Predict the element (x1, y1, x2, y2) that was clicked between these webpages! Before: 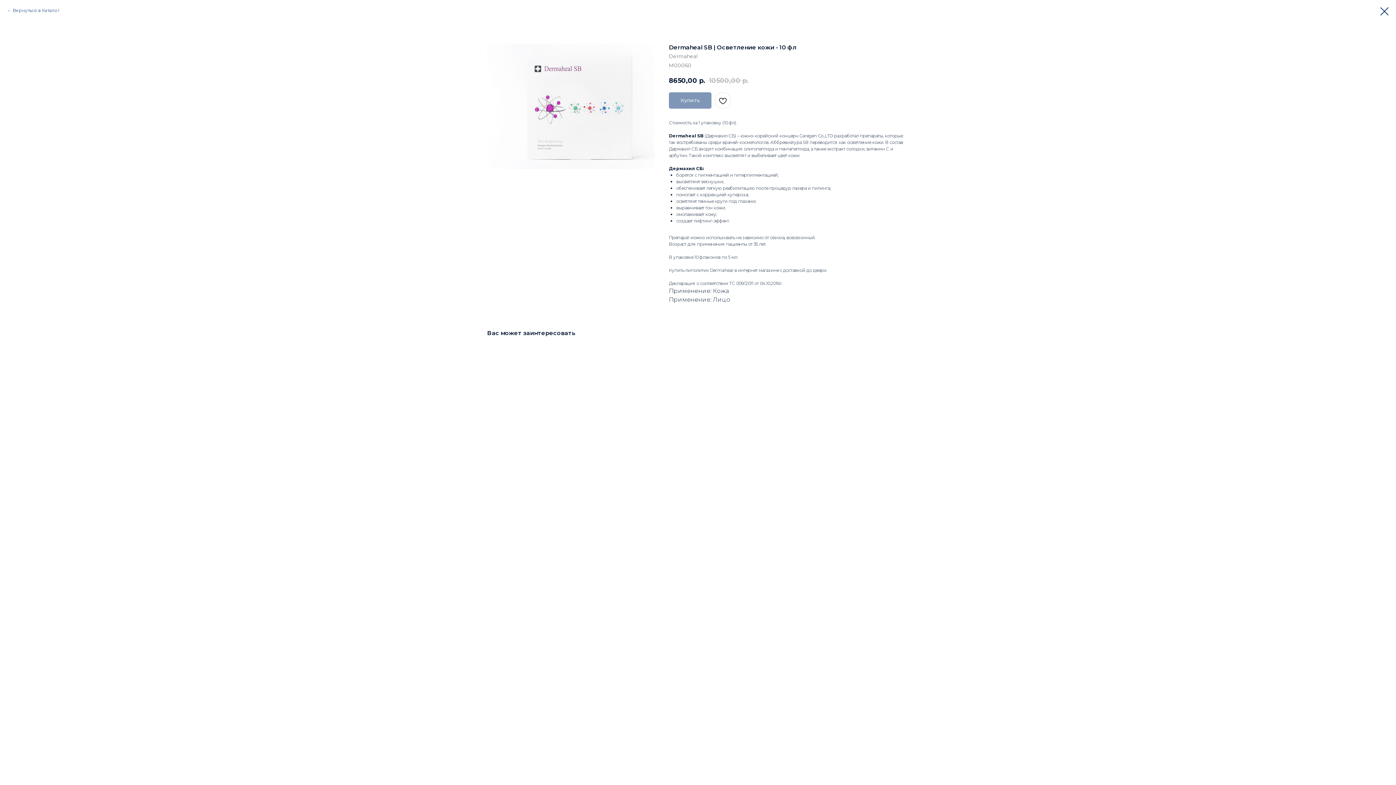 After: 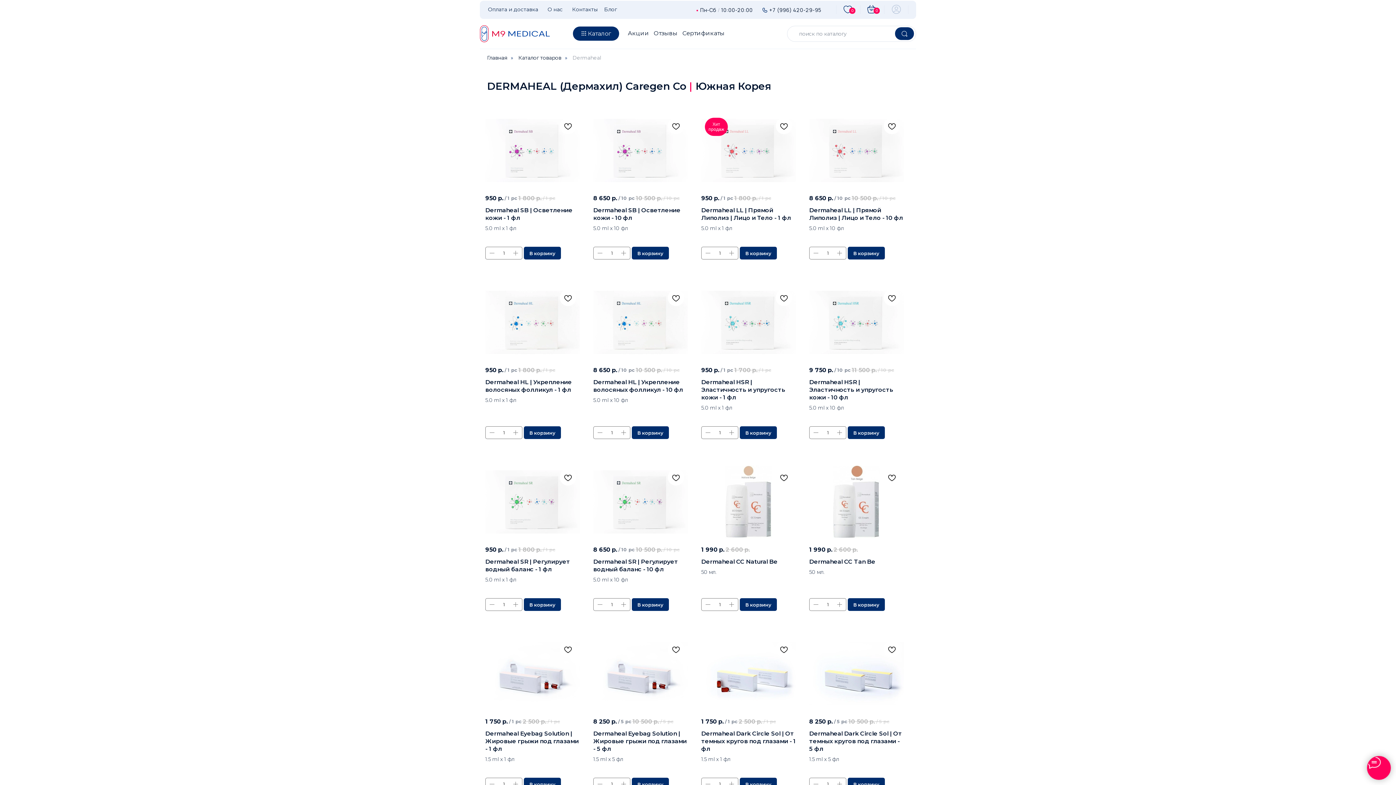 Action: label: Вернуться в Каталог bbox: (7, 7, 60, 13)